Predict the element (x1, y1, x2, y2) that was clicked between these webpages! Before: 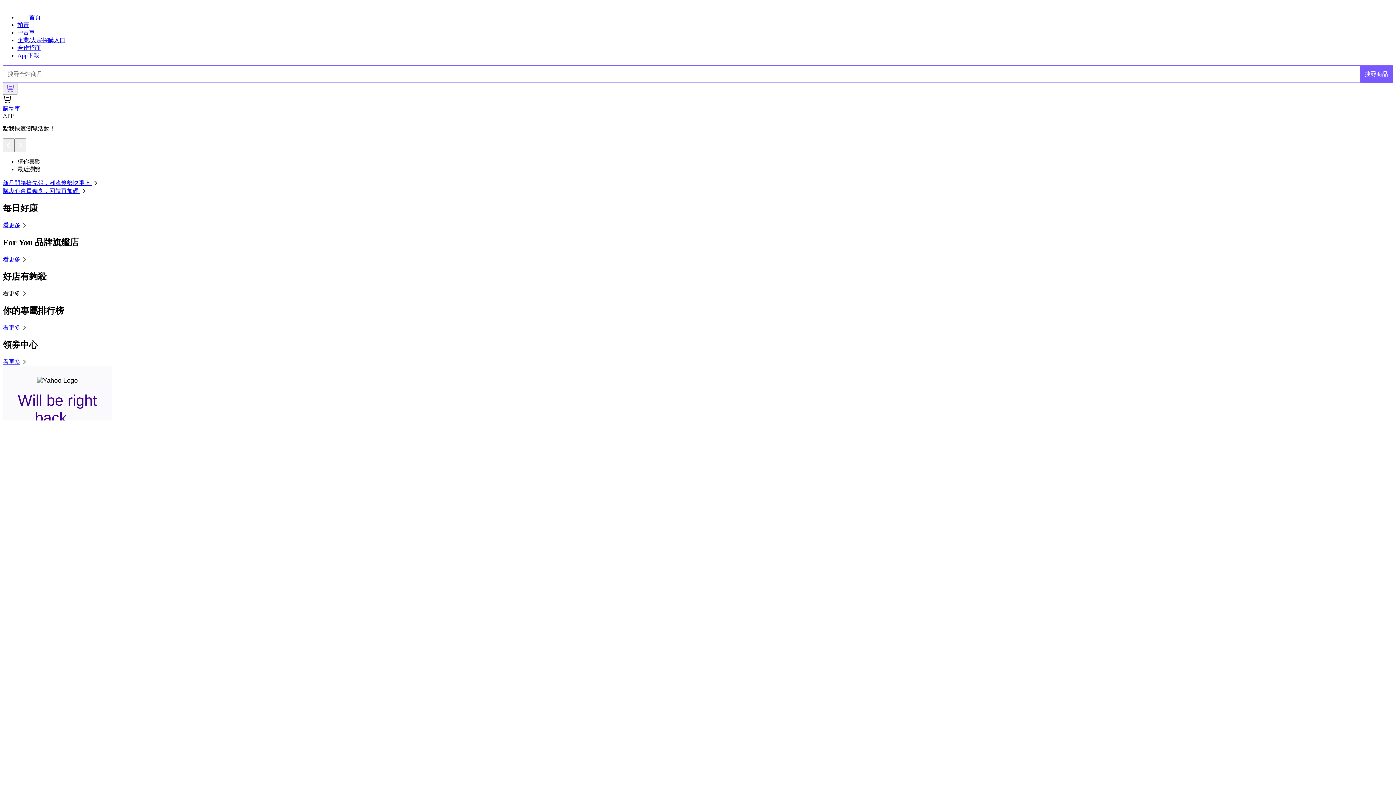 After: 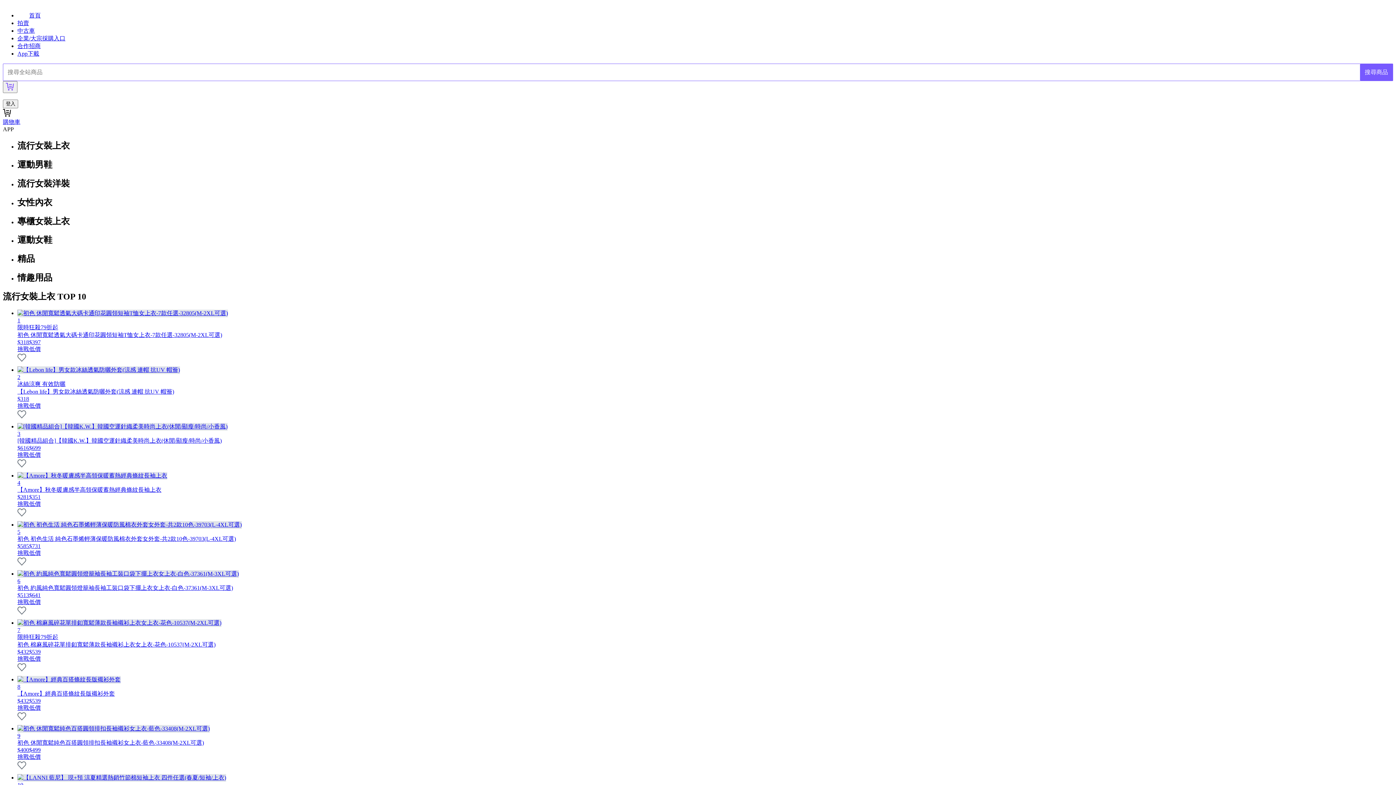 Action: label: 看更多 bbox: (2, 324, 28, 330)